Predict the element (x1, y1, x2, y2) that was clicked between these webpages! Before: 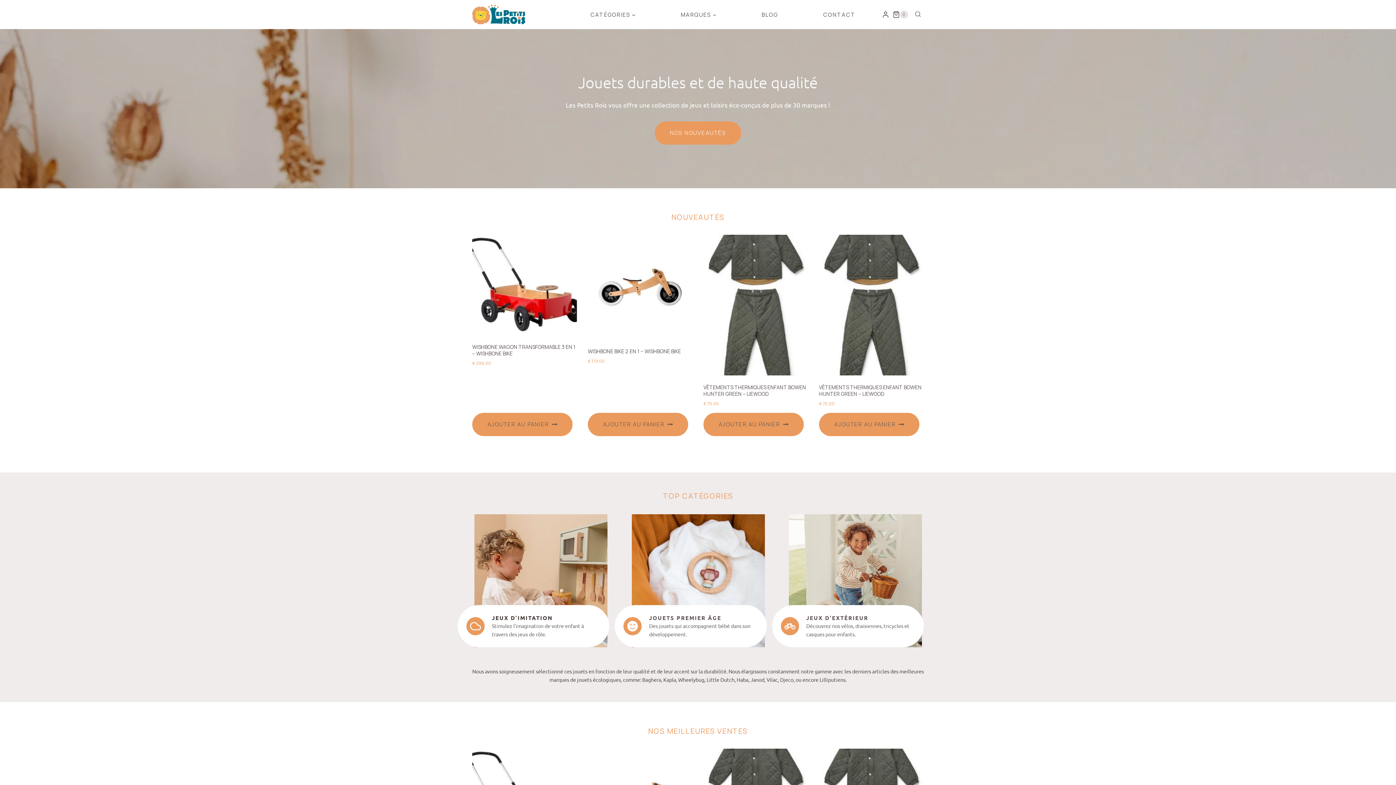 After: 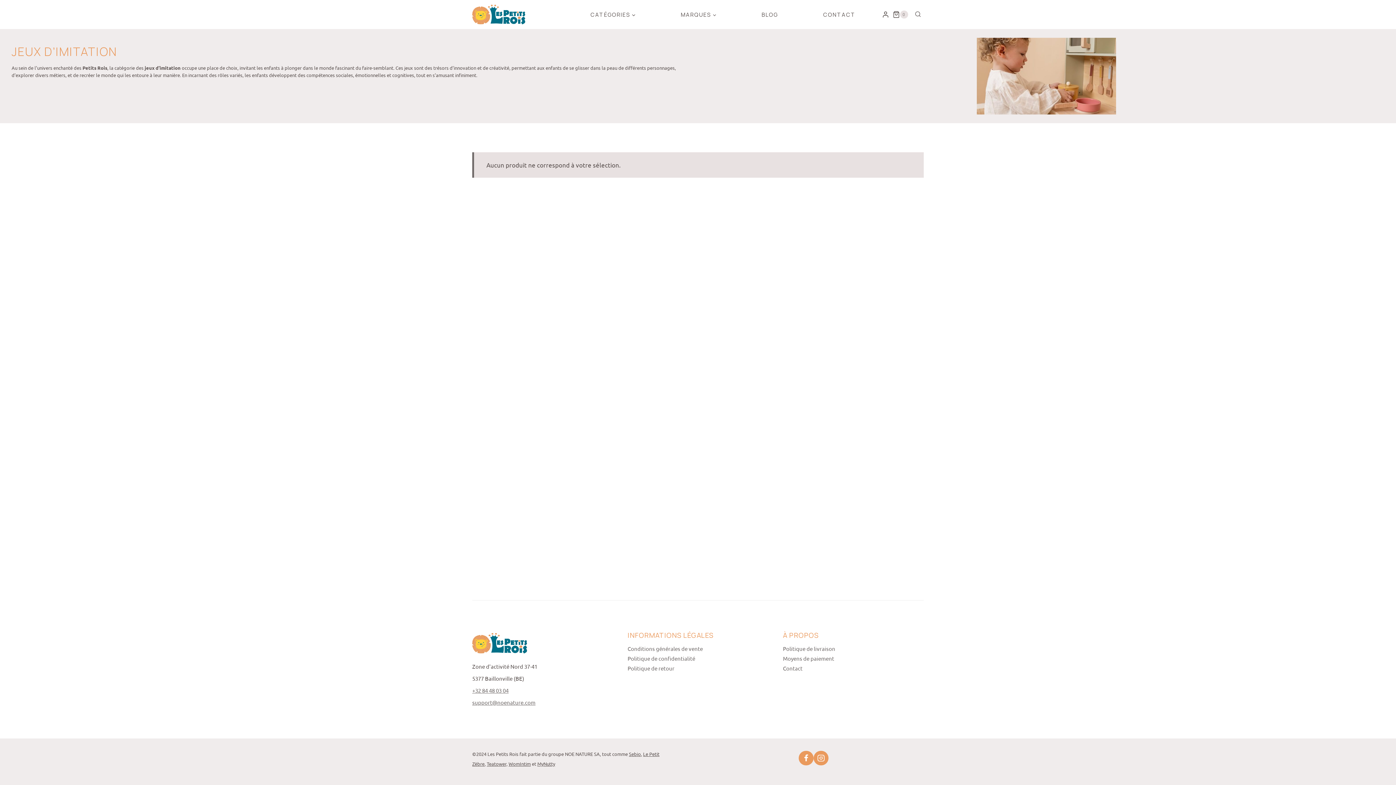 Action: bbox: (472, 514, 609, 647)